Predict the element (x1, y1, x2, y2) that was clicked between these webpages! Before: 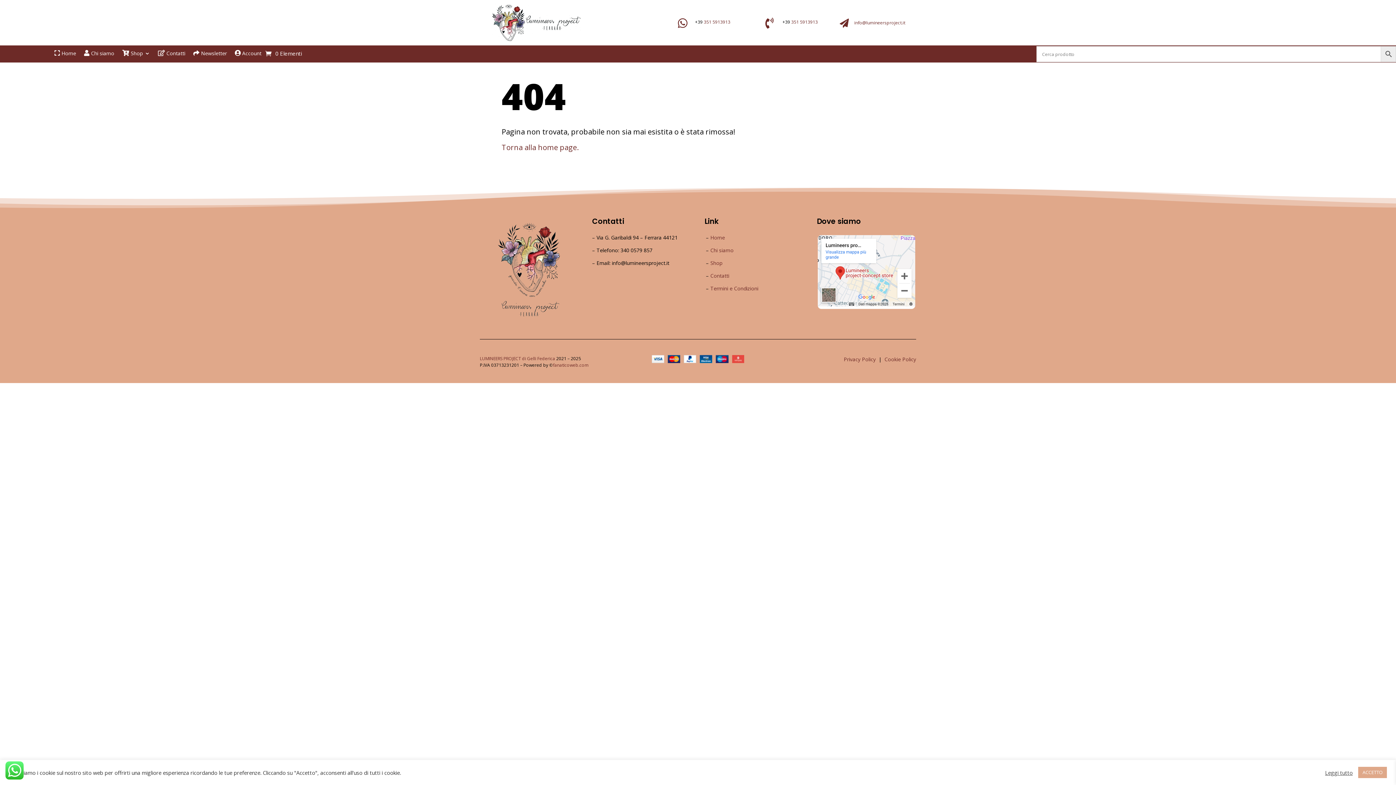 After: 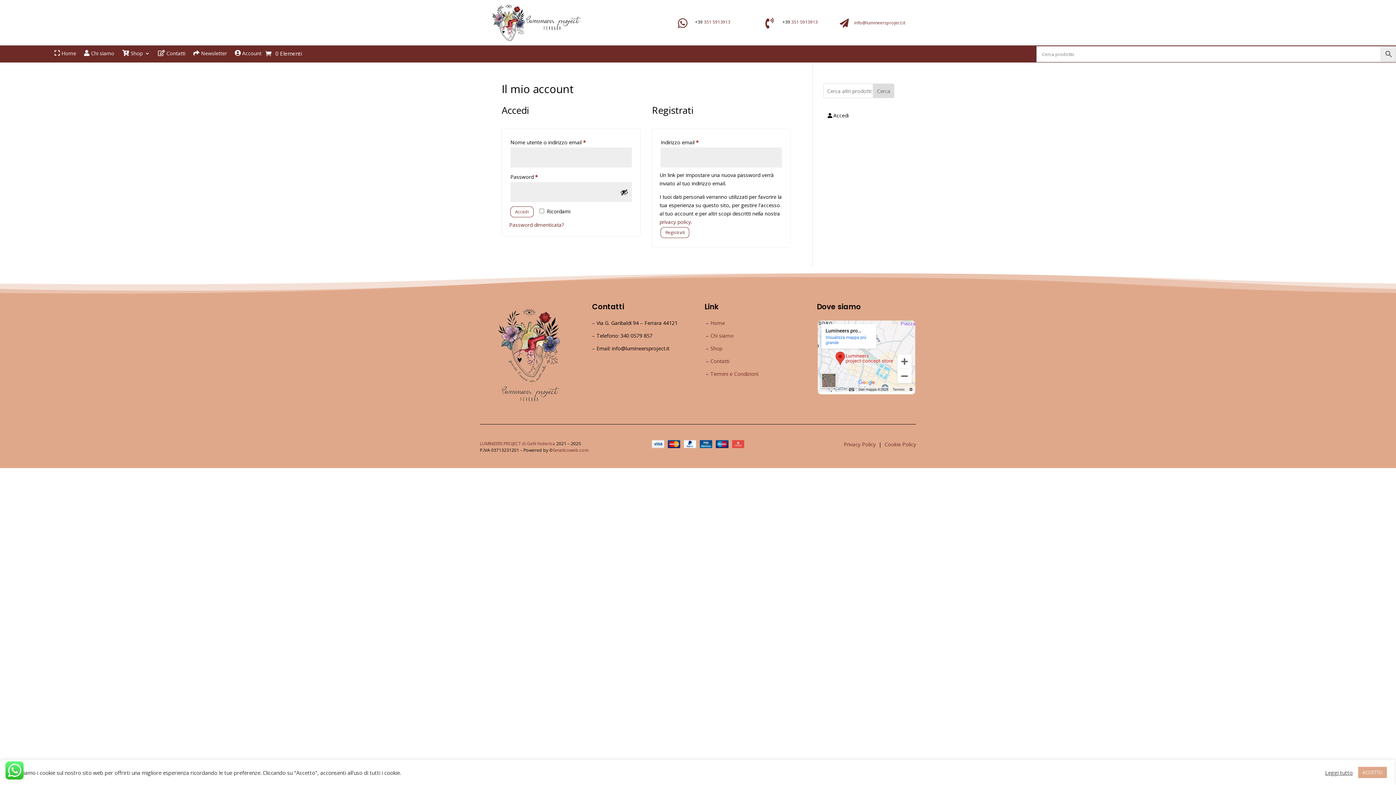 Action: bbox: (234, 51, 261, 59) label: Account